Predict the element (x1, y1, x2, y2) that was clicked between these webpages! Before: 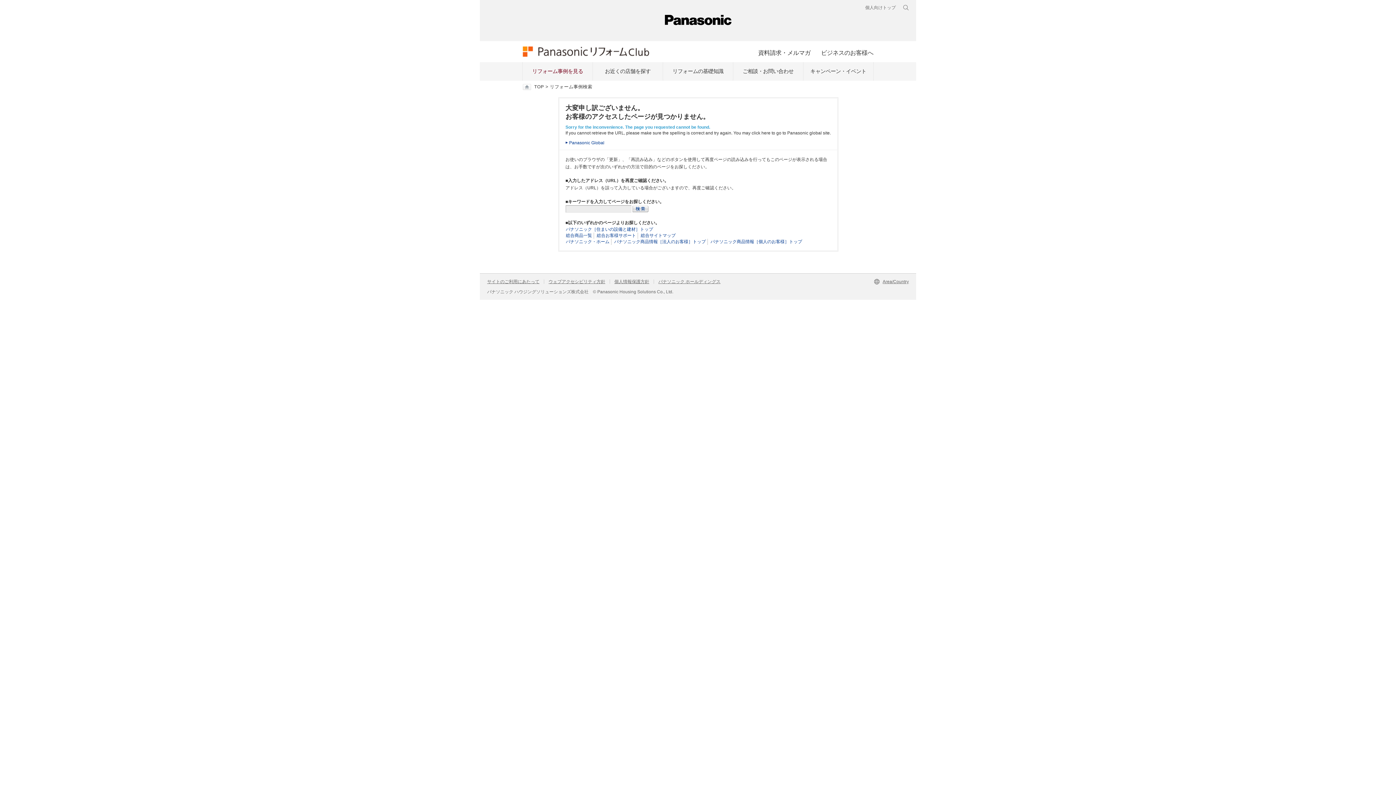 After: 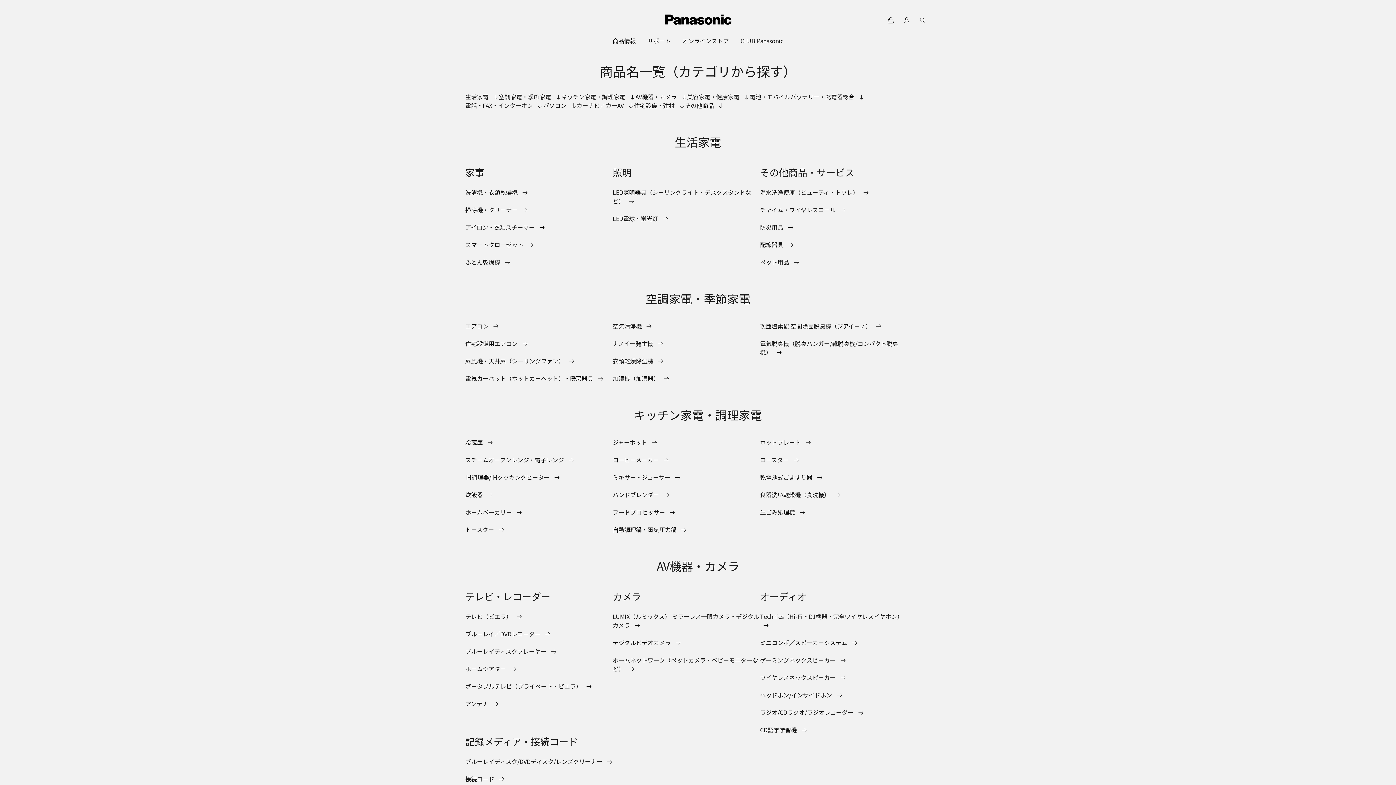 Action: bbox: (566, 232, 592, 238) label: 総合商品一覧